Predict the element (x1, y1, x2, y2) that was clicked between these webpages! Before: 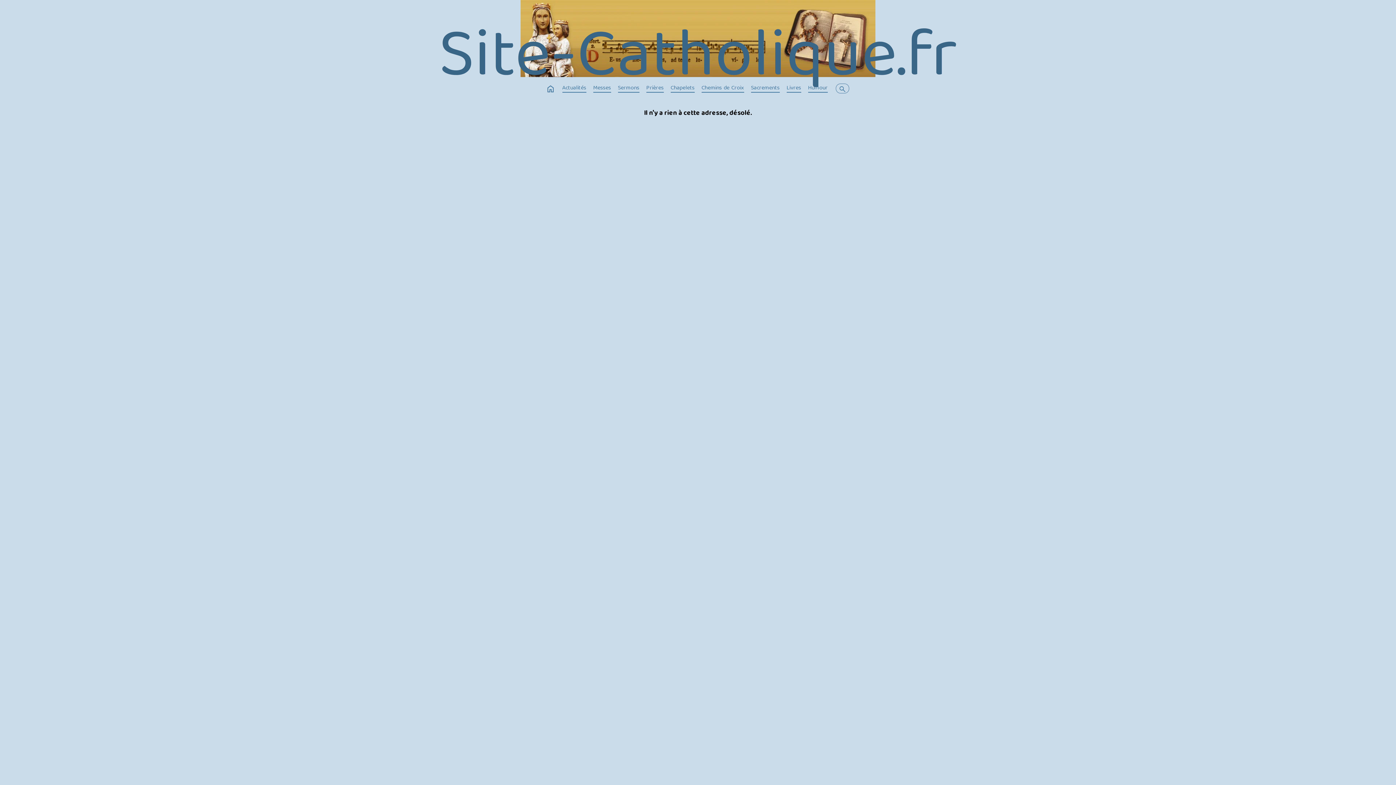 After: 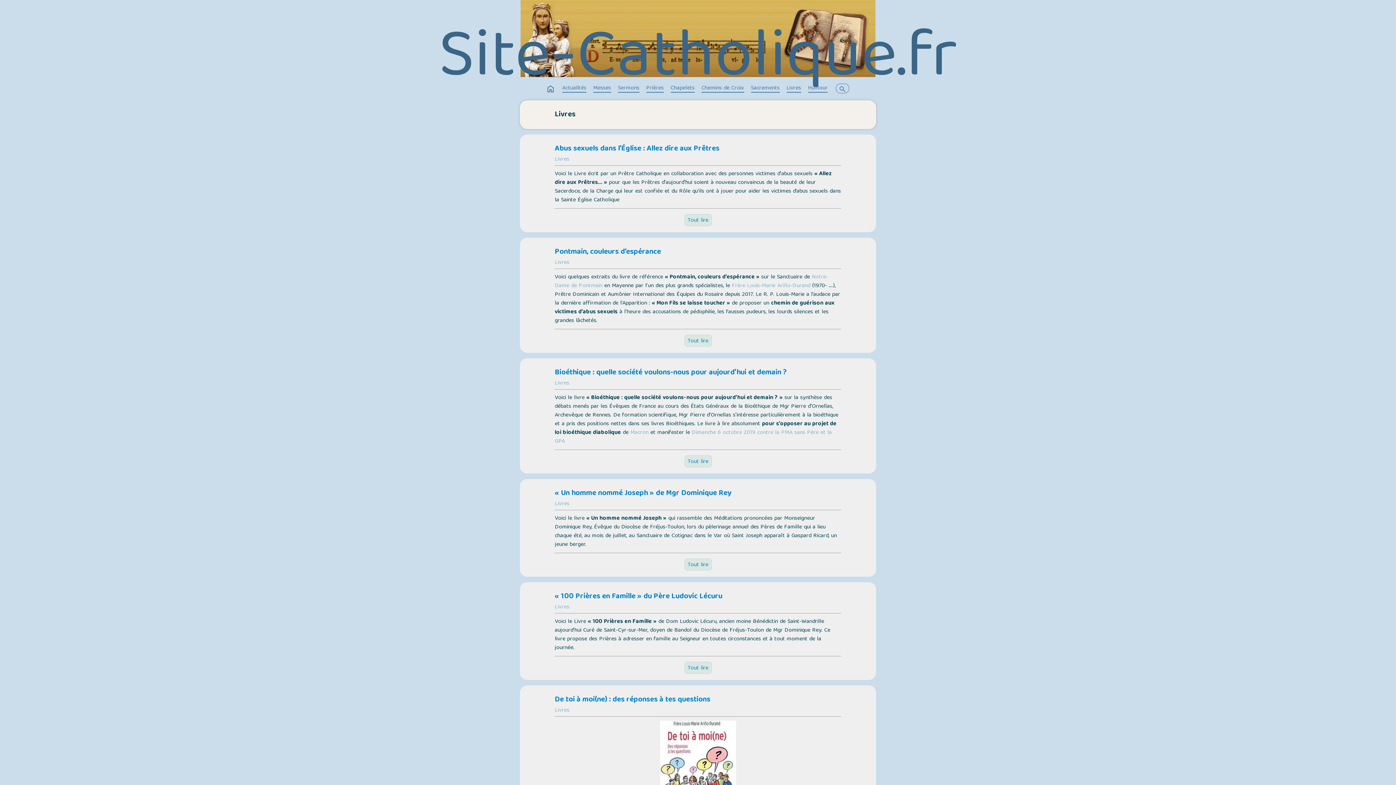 Action: label: Livres bbox: (786, 83, 801, 93)